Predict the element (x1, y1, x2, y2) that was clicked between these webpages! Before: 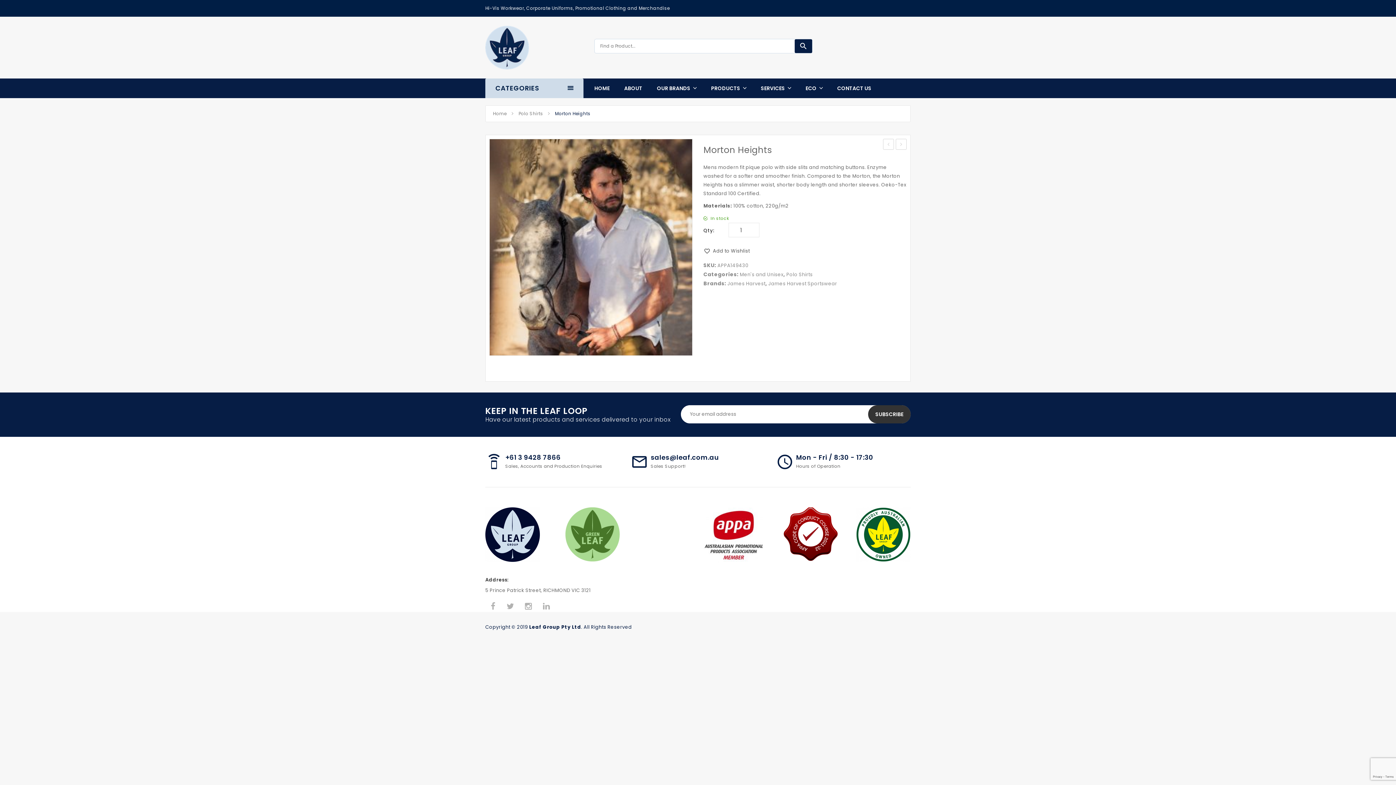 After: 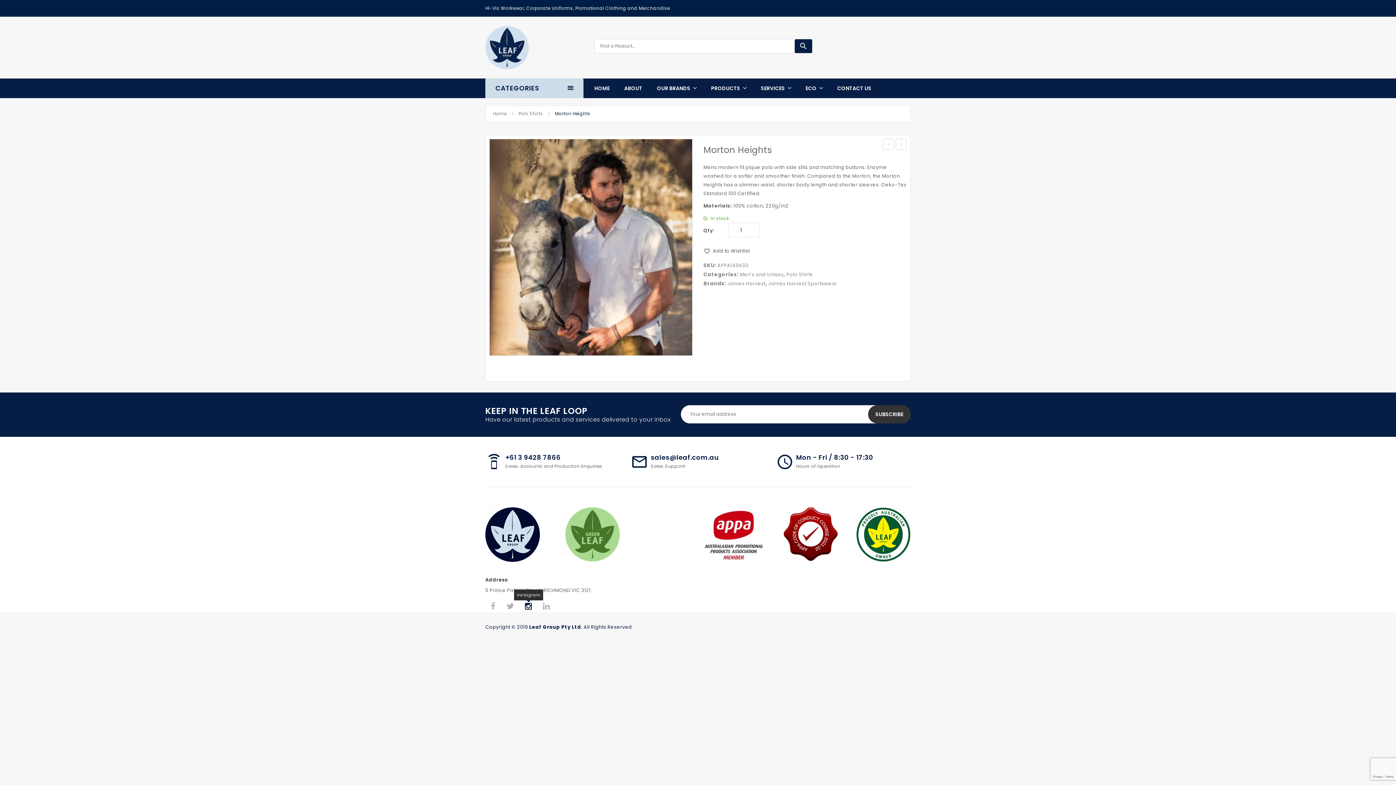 Action: bbox: (525, 602, 532, 611)